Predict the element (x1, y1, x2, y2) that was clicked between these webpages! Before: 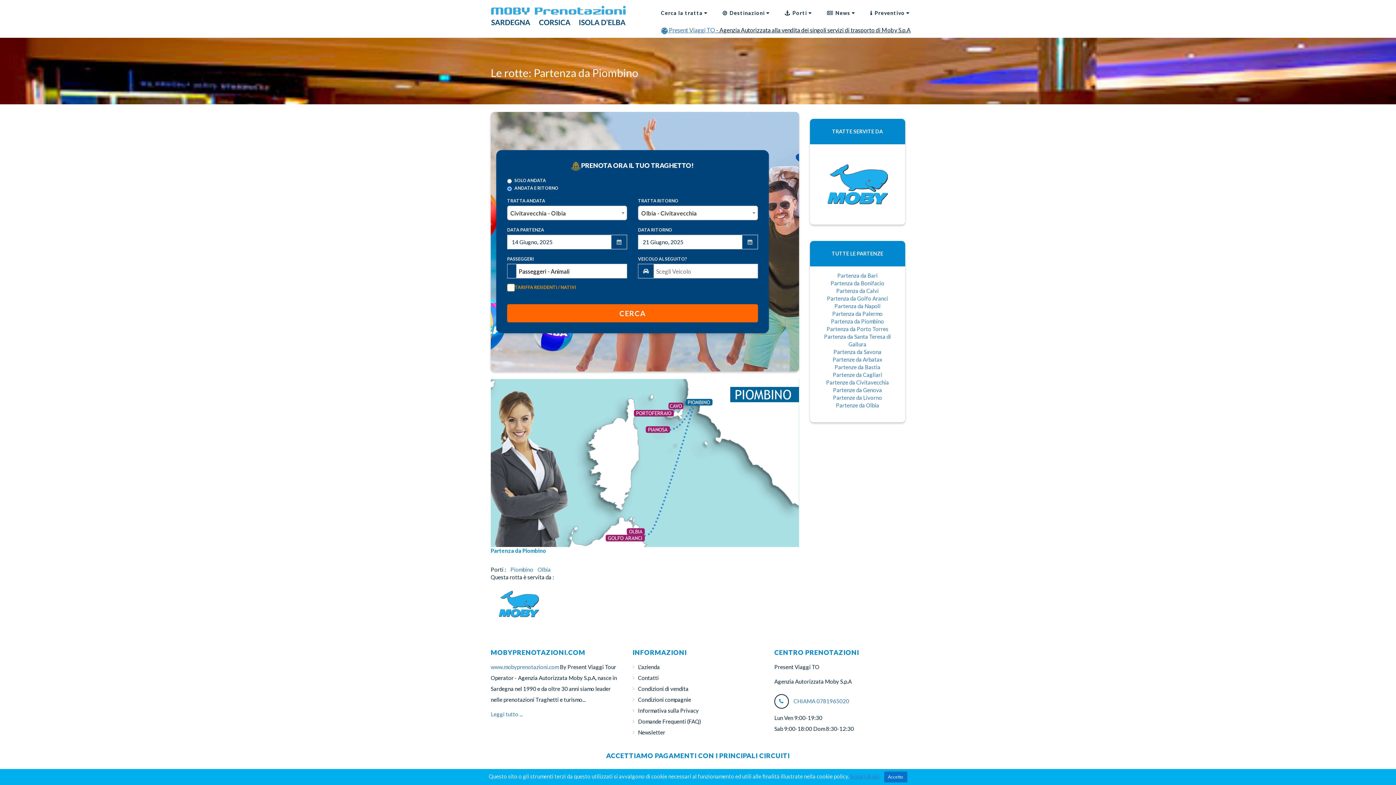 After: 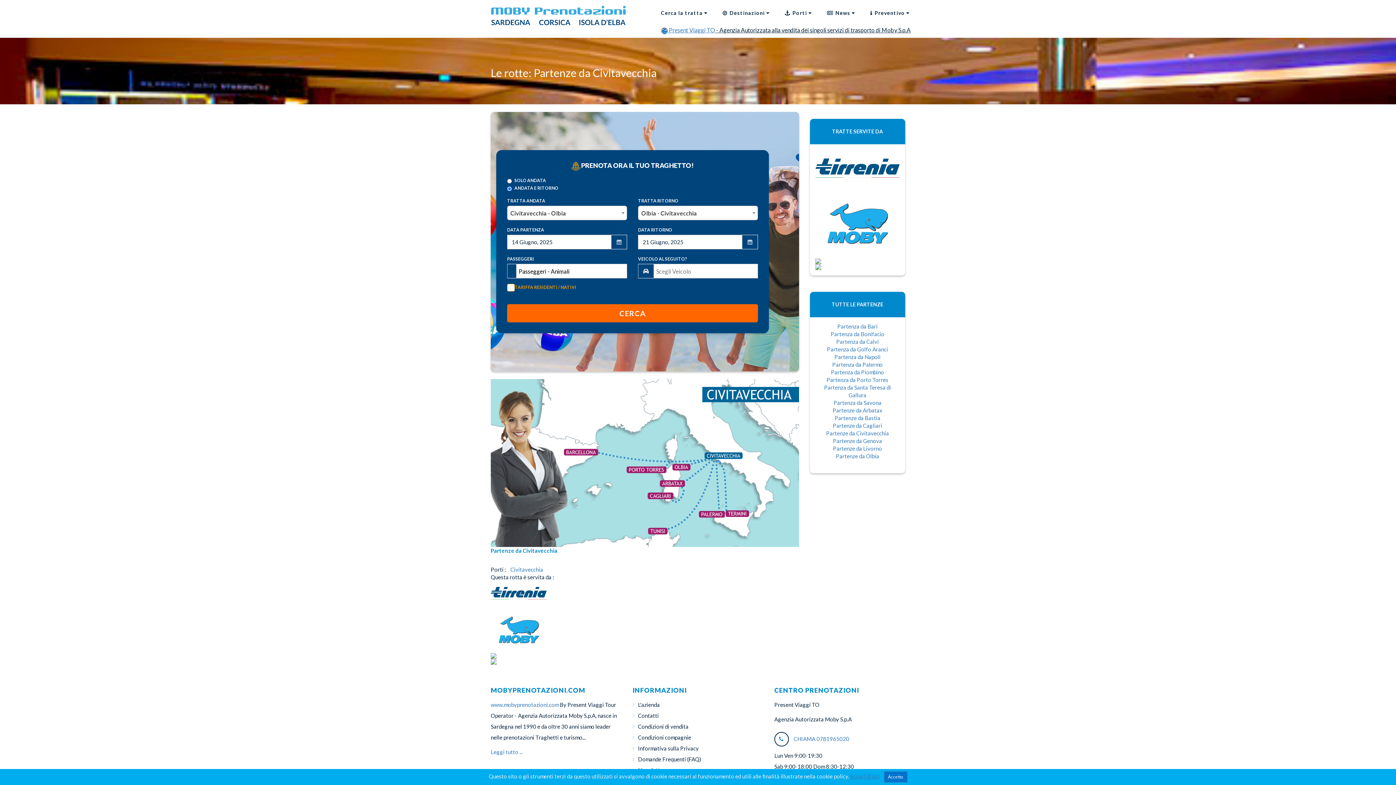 Action: bbox: (826, 379, 889, 385) label: Partenze da Civitavecchia